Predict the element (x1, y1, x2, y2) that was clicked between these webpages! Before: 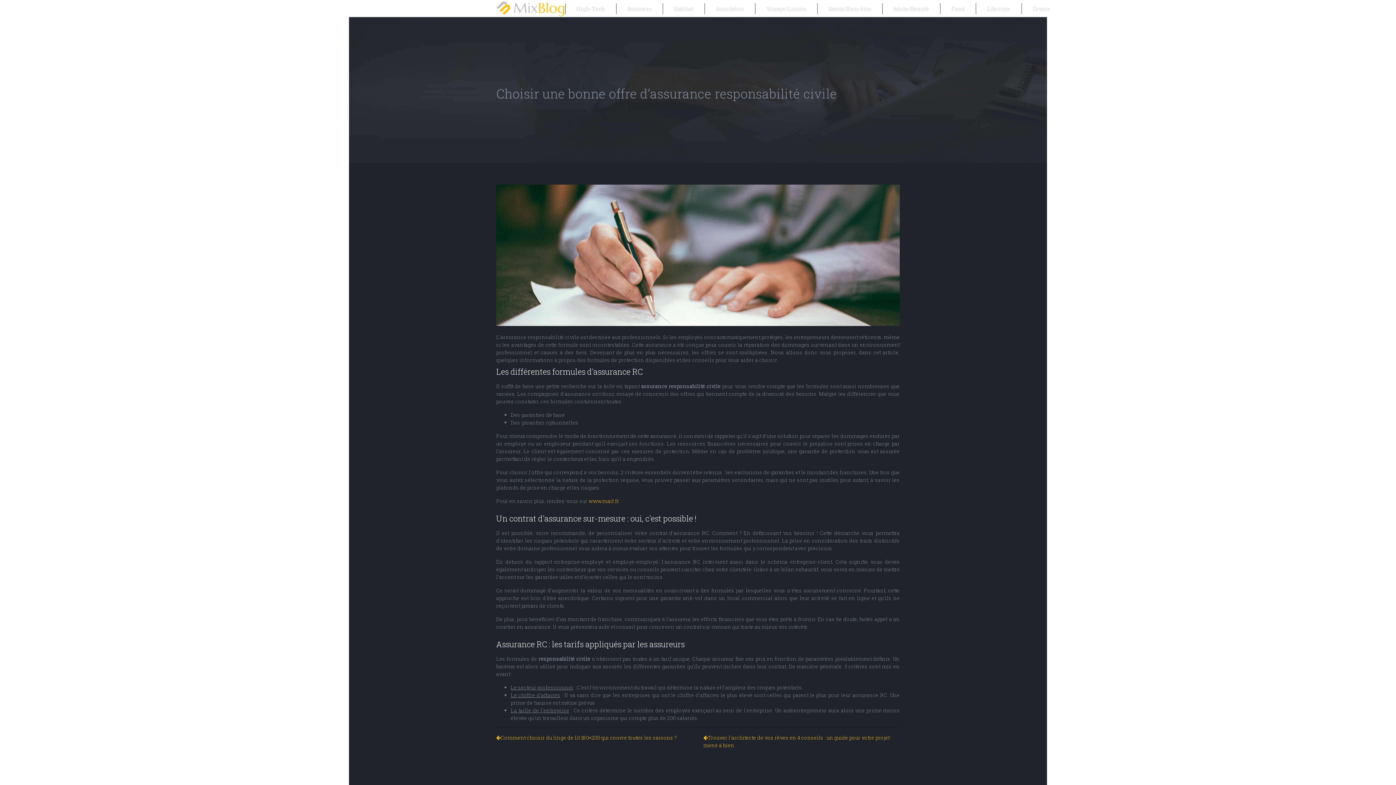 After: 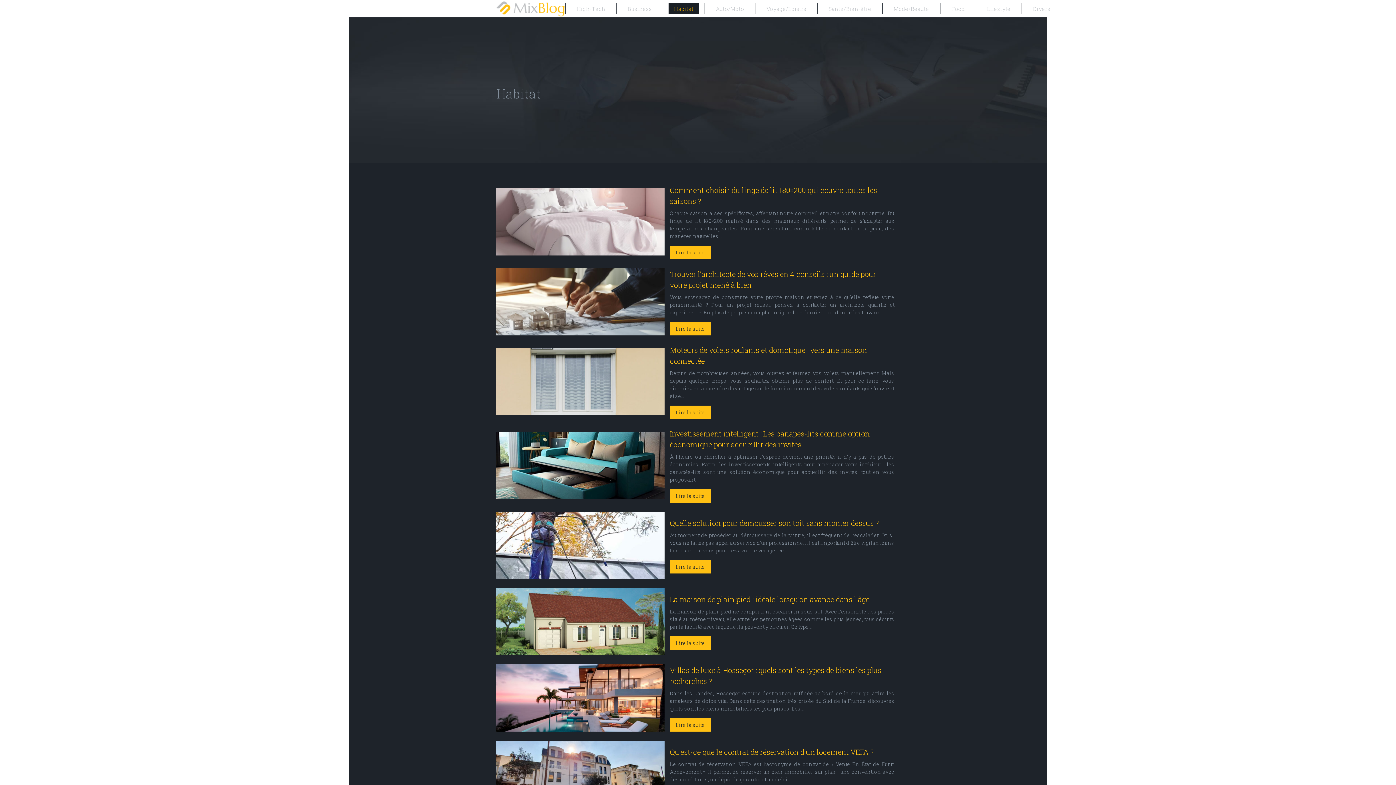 Action: label: Habitat bbox: (668, 3, 699, 14)